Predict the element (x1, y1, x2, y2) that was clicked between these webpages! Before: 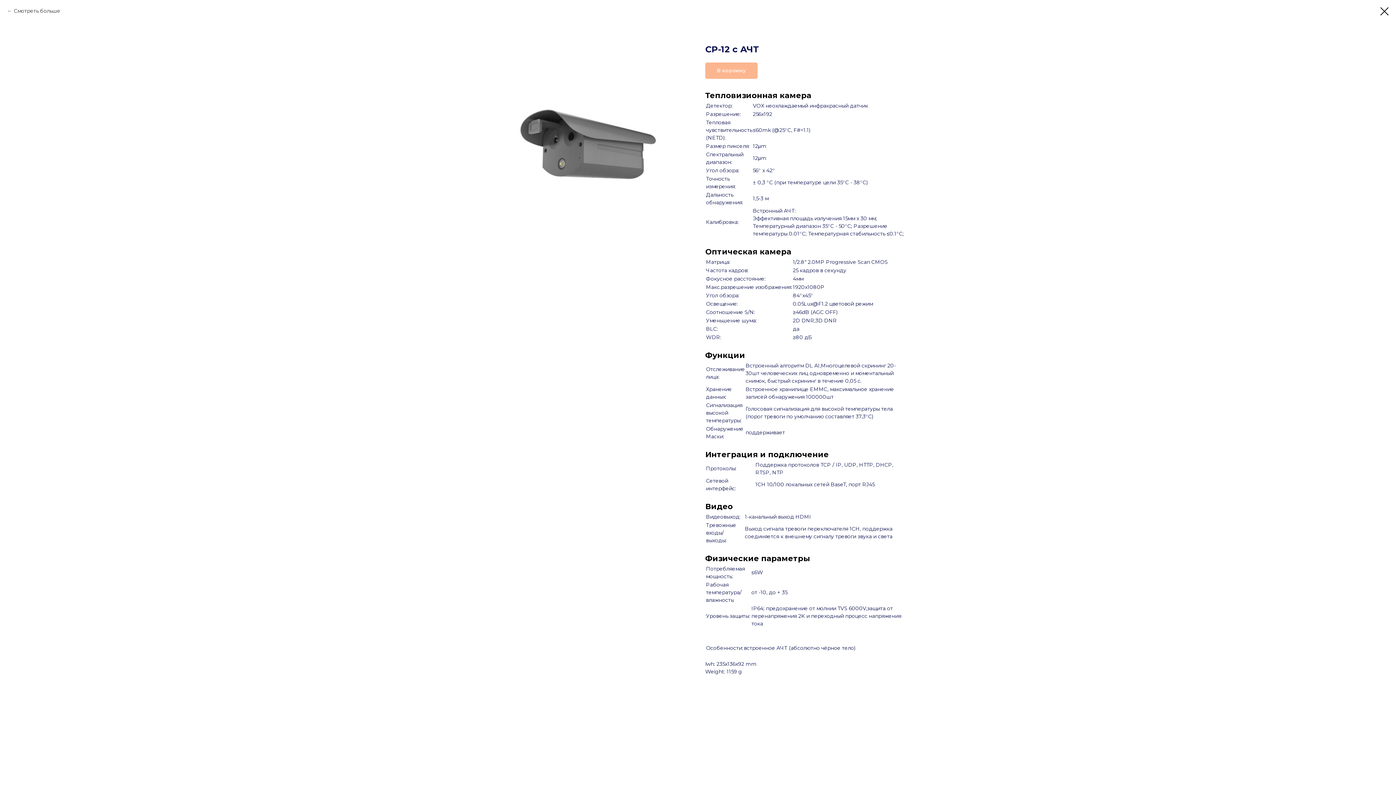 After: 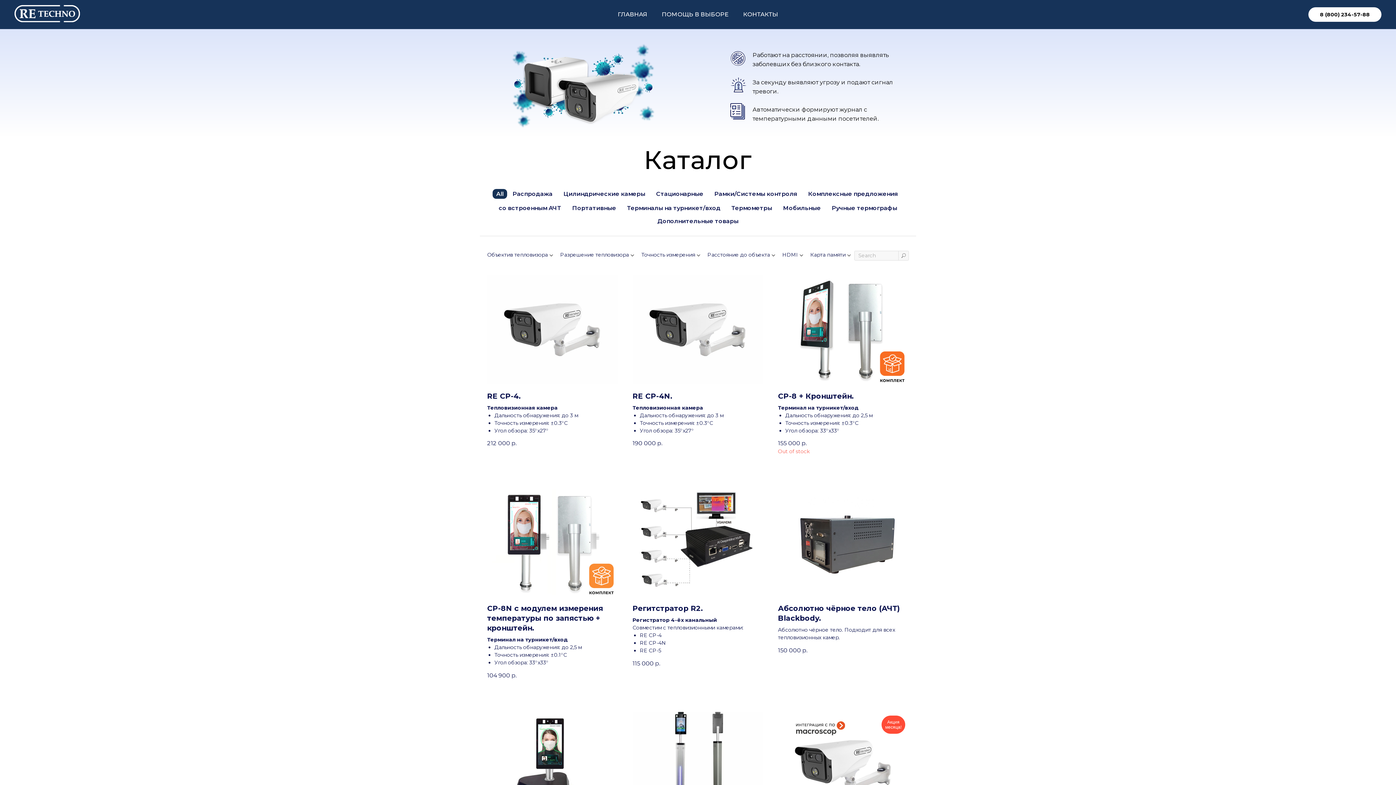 Action: label: Смотреть больше
 bbox: (7, 7, 60, 14)